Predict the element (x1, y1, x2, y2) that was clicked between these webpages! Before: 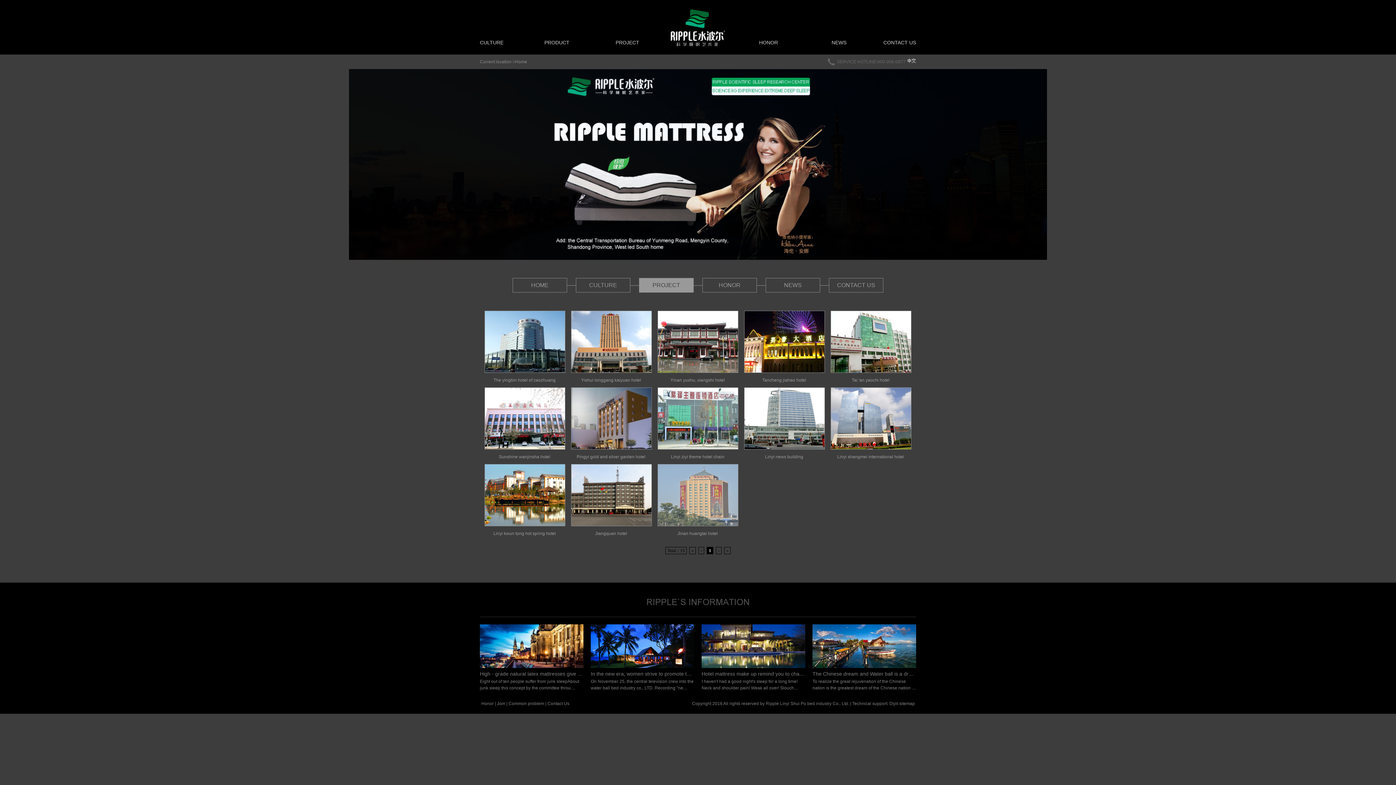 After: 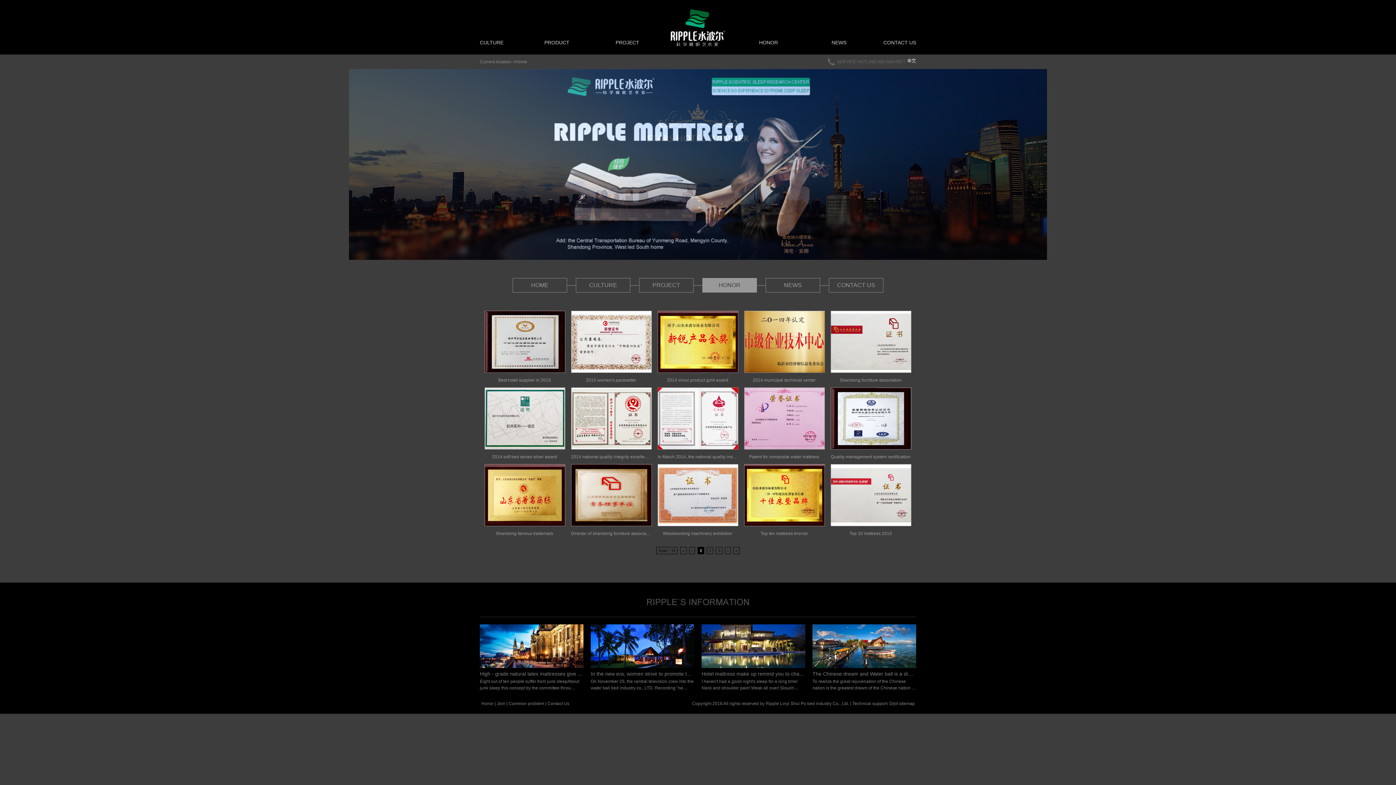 Action: bbox: (733, 9, 804, 47) label: HONOR